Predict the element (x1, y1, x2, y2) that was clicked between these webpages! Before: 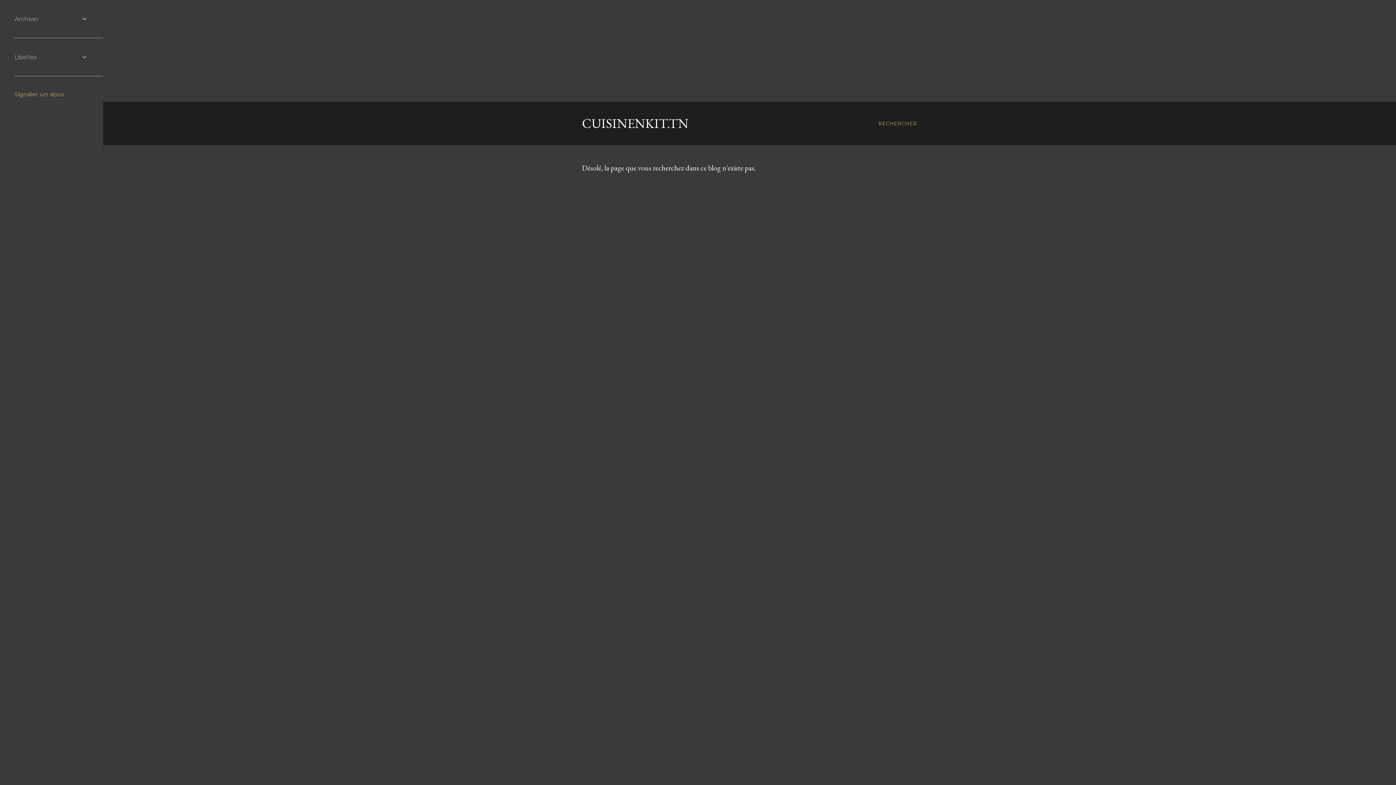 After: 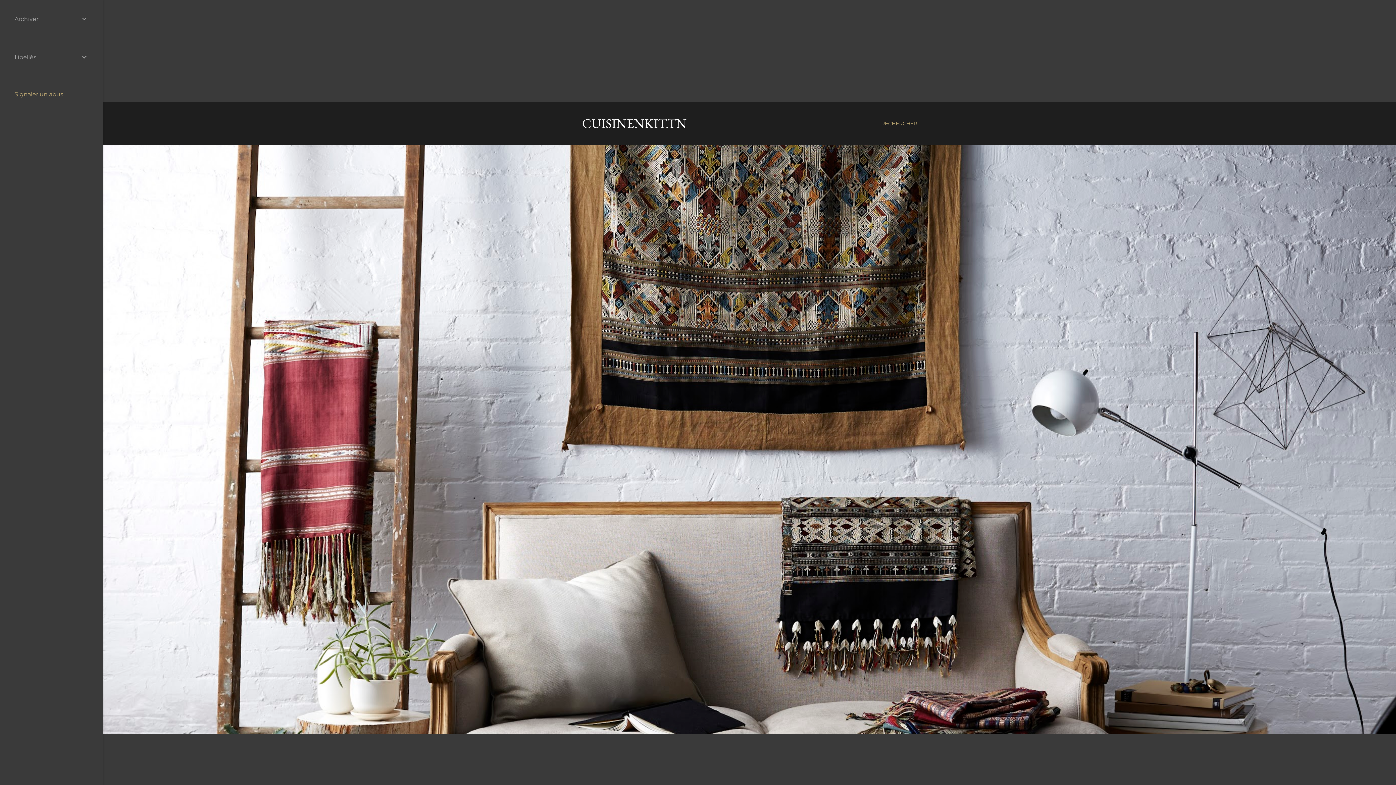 Action: bbox: (582, 114, 688, 132) label: CUISINENKIT.TN